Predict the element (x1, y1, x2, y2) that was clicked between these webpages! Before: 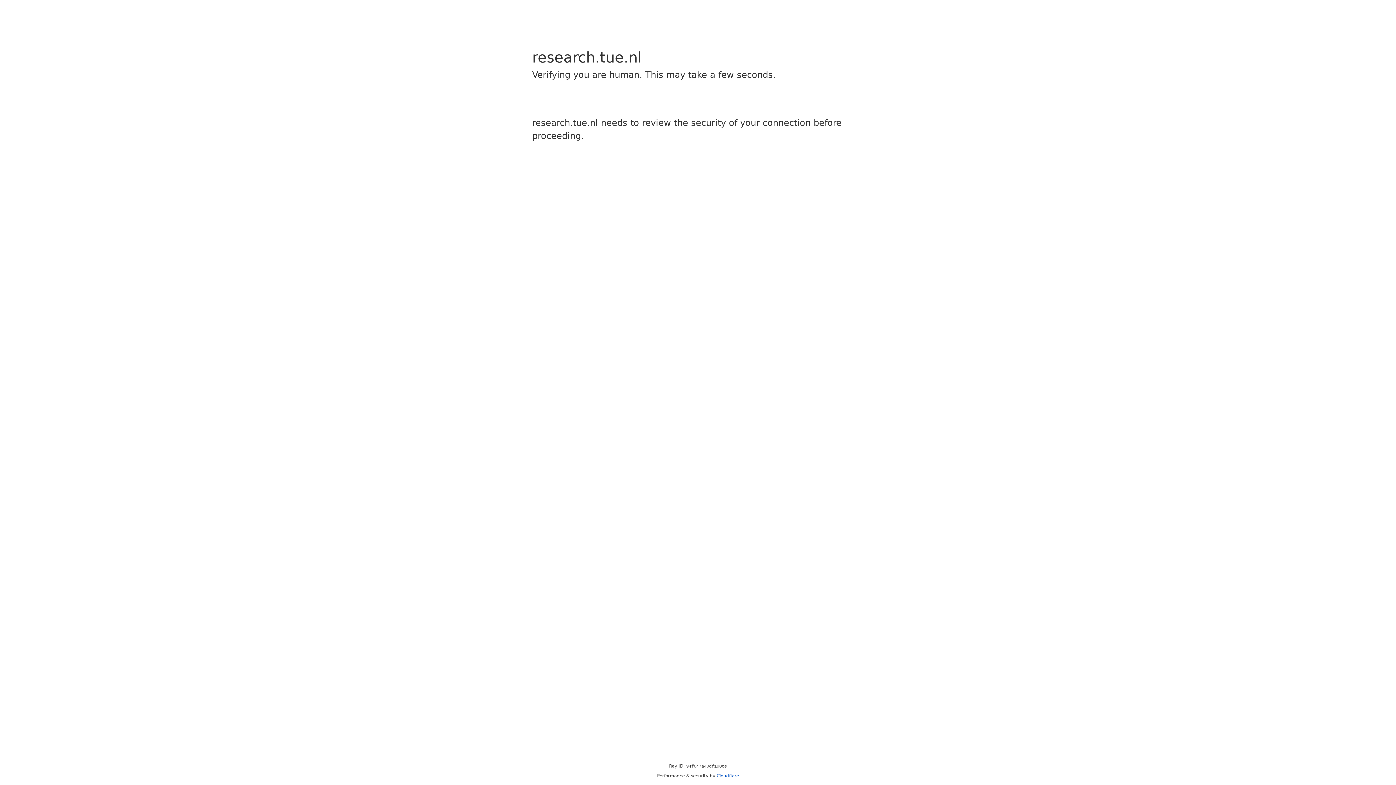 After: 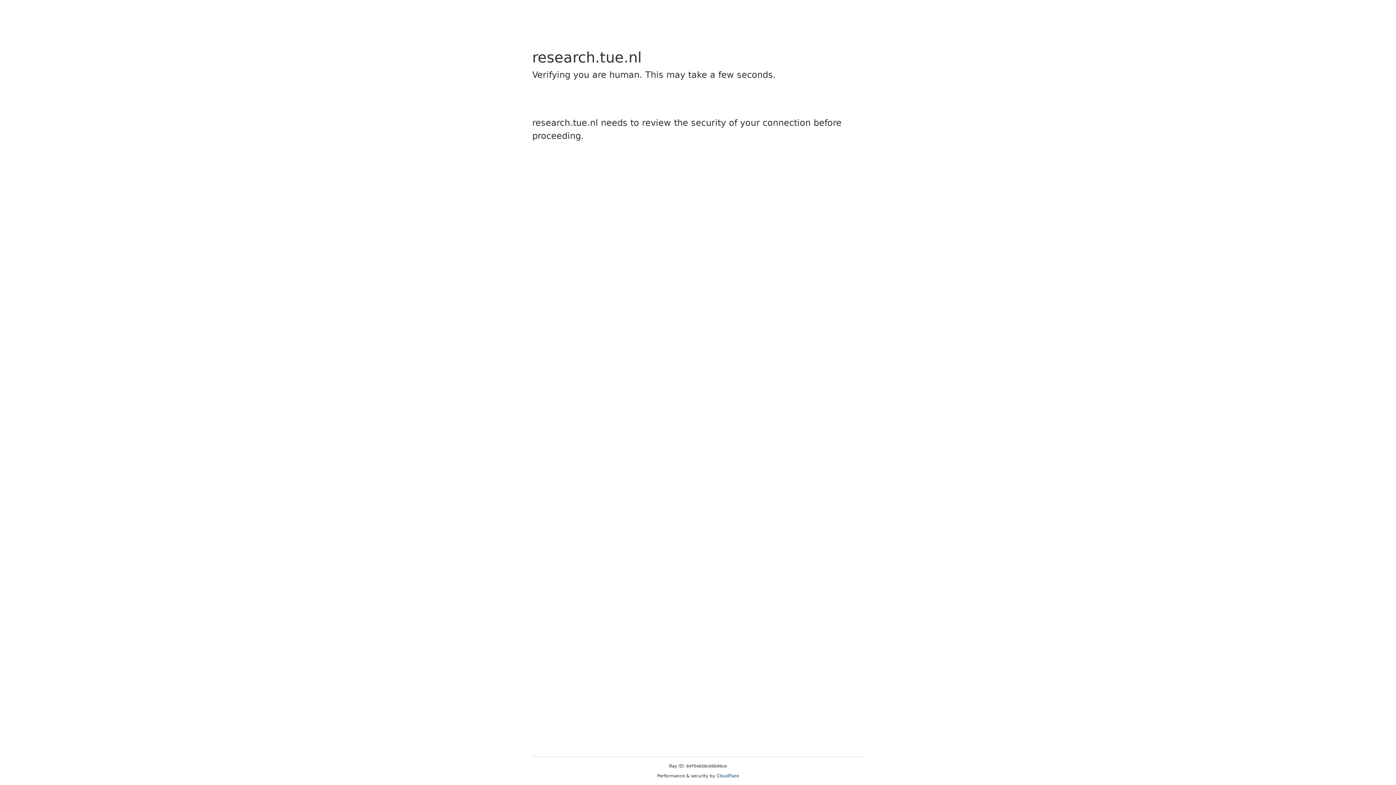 Action: label: Cloudflare bbox: (716, 773, 739, 778)